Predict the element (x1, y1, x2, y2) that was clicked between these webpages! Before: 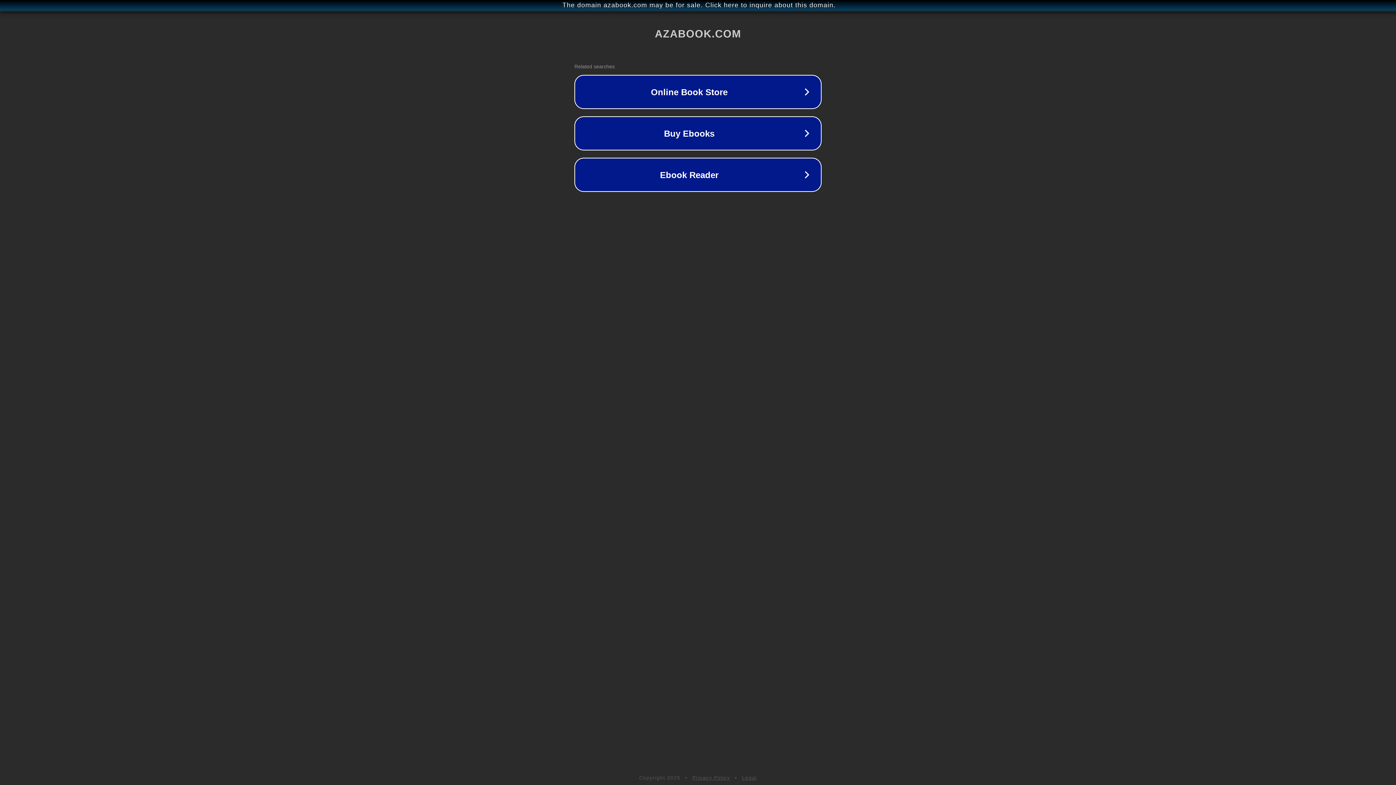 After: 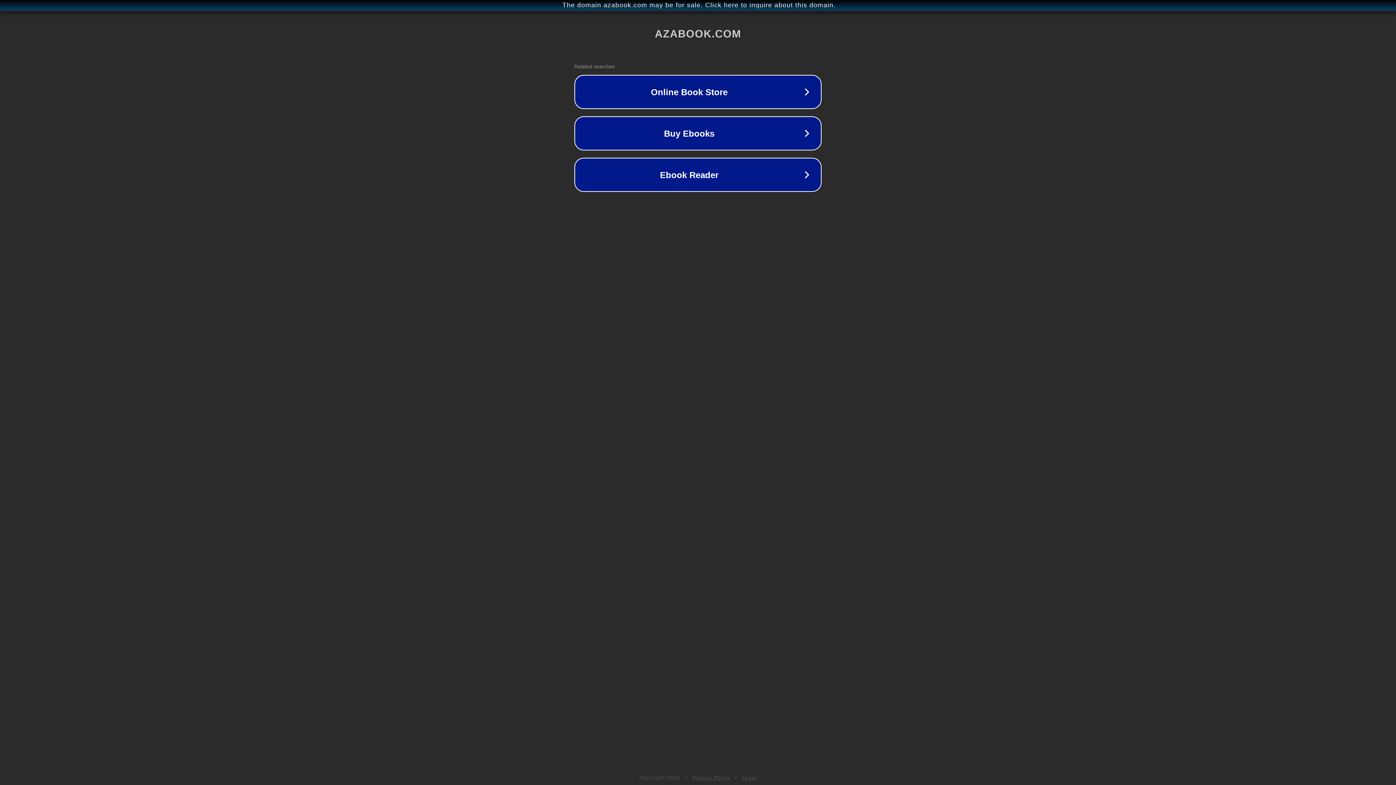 Action: bbox: (742, 775, 757, 781) label: Legal